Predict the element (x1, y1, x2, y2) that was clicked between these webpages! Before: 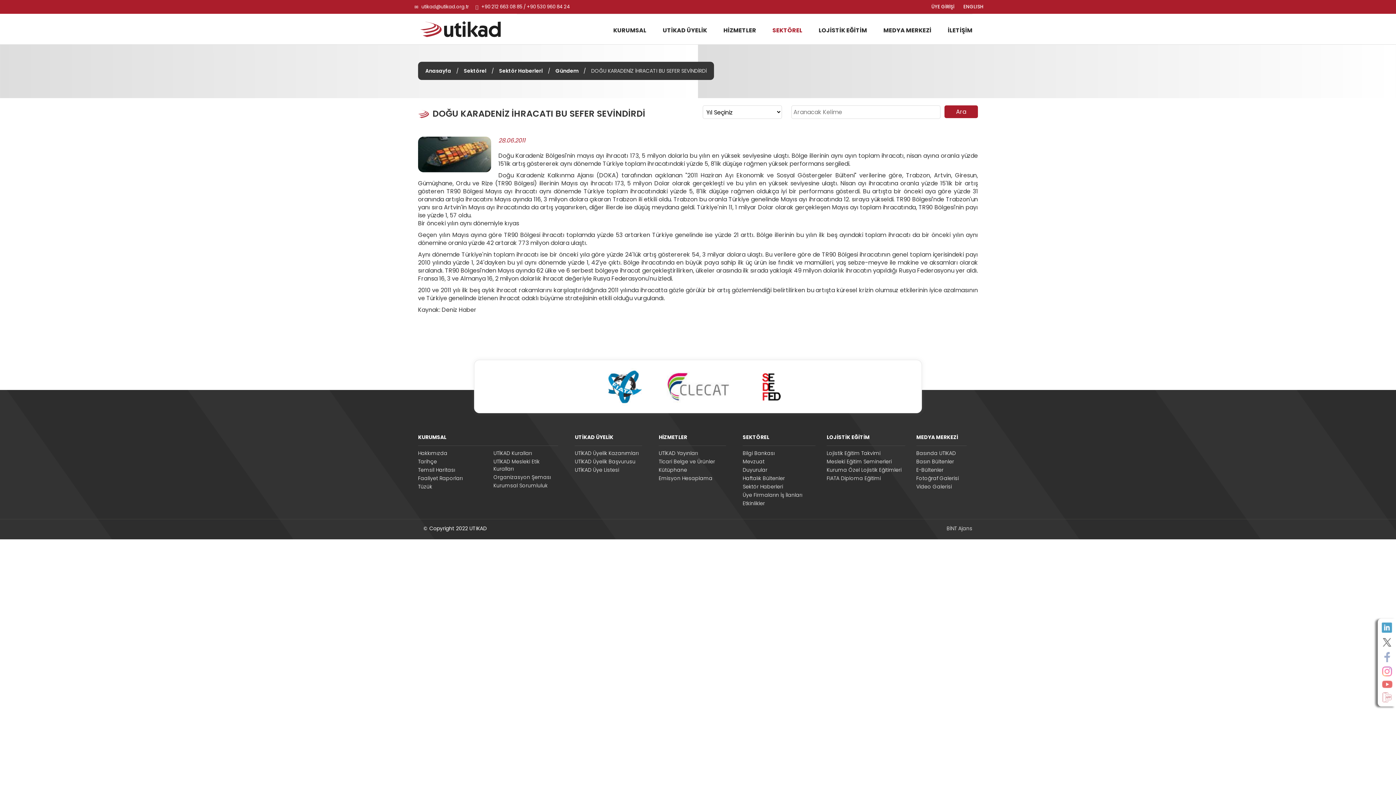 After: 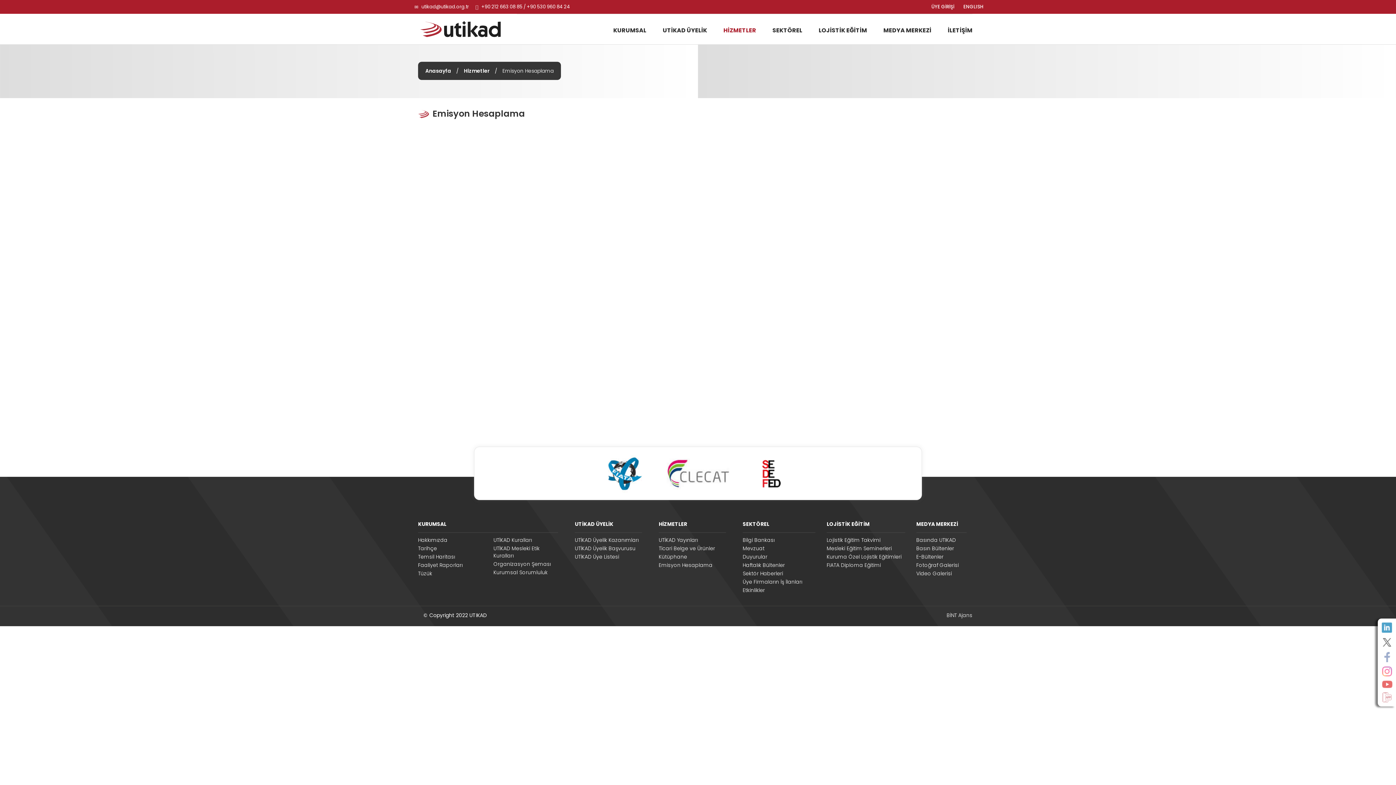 Action: bbox: (658, 474, 726, 482) label: Emisyon Hesaplama